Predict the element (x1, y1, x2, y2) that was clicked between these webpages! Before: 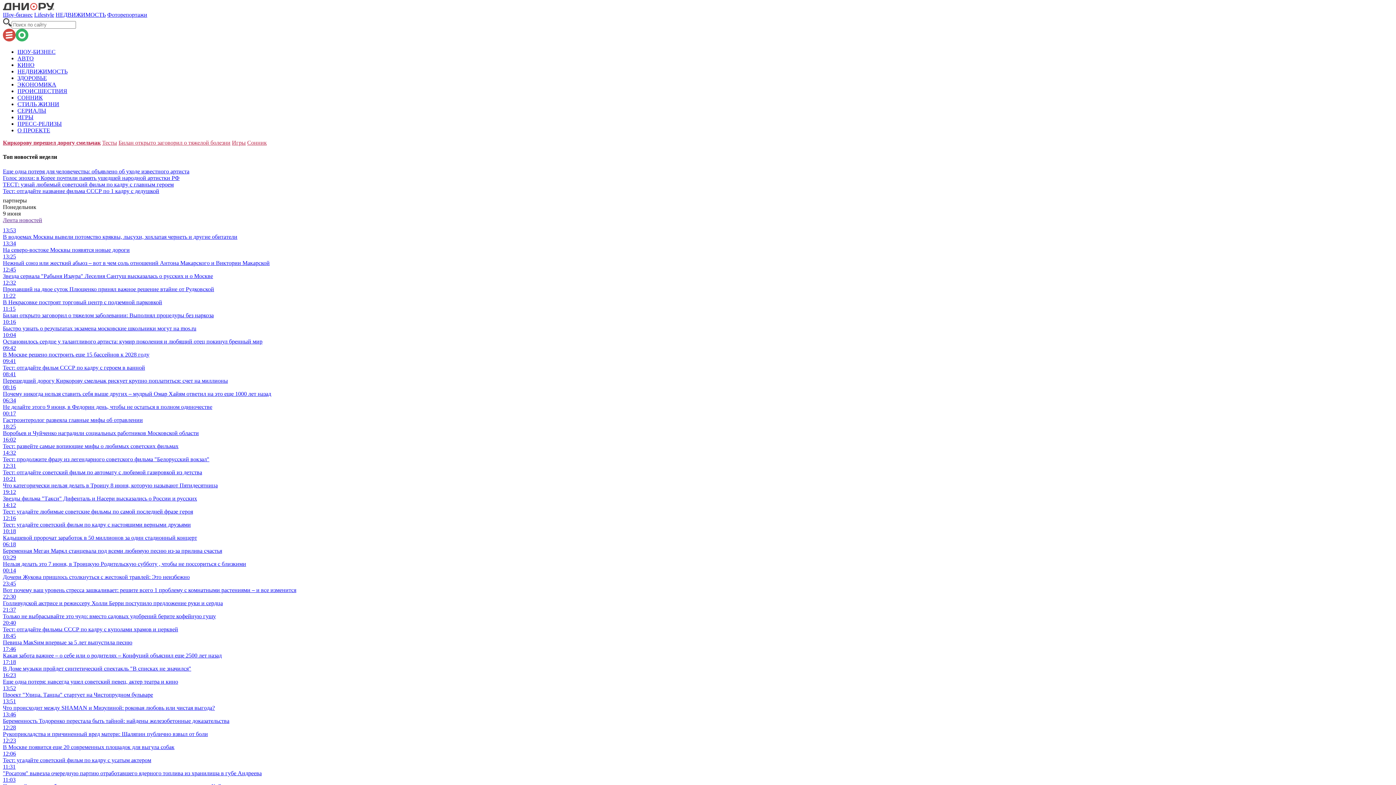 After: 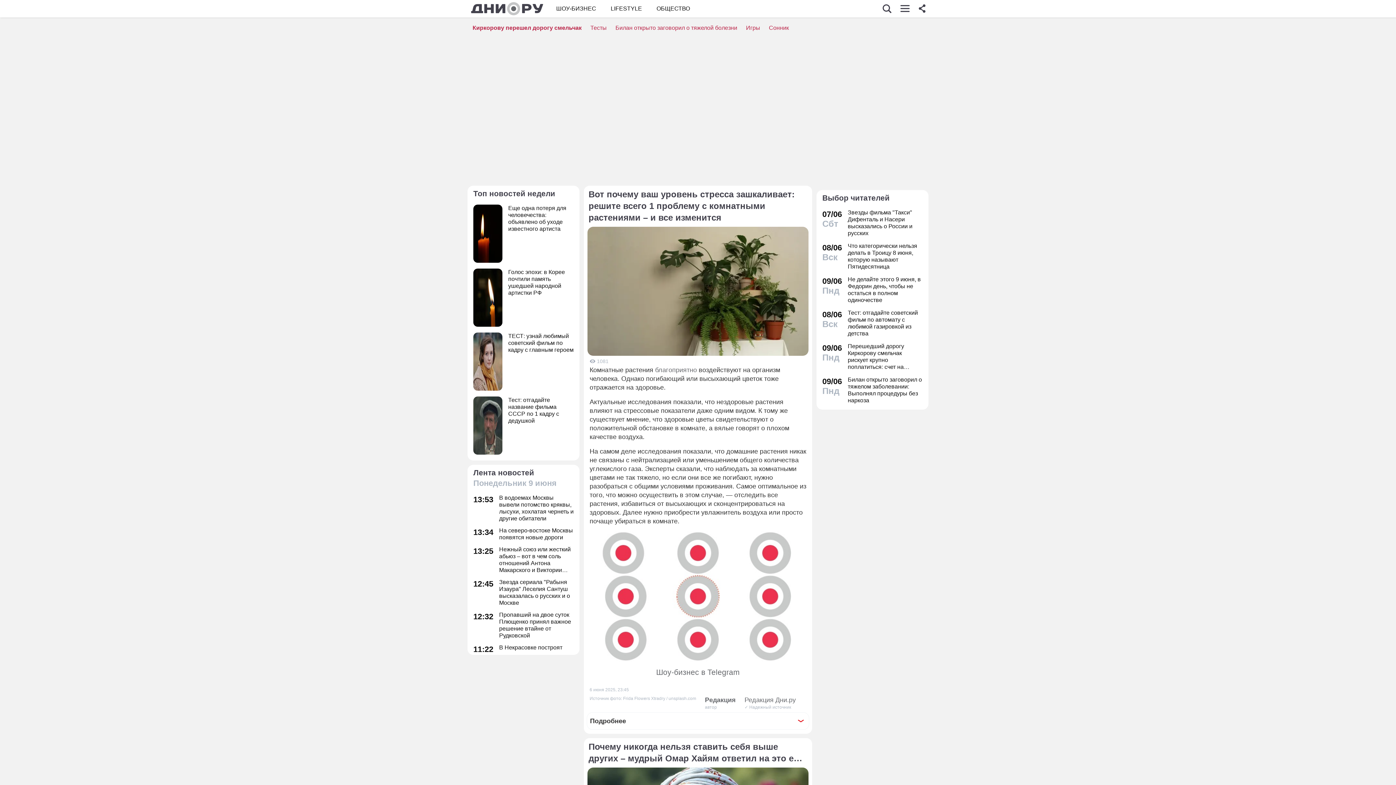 Action: bbox: (2, 580, 1393, 593) label: 23:45
Вот почему ваш уровень стресса зашкаливает: решите всего 1 проблему с комнатными растениями – и все изменится